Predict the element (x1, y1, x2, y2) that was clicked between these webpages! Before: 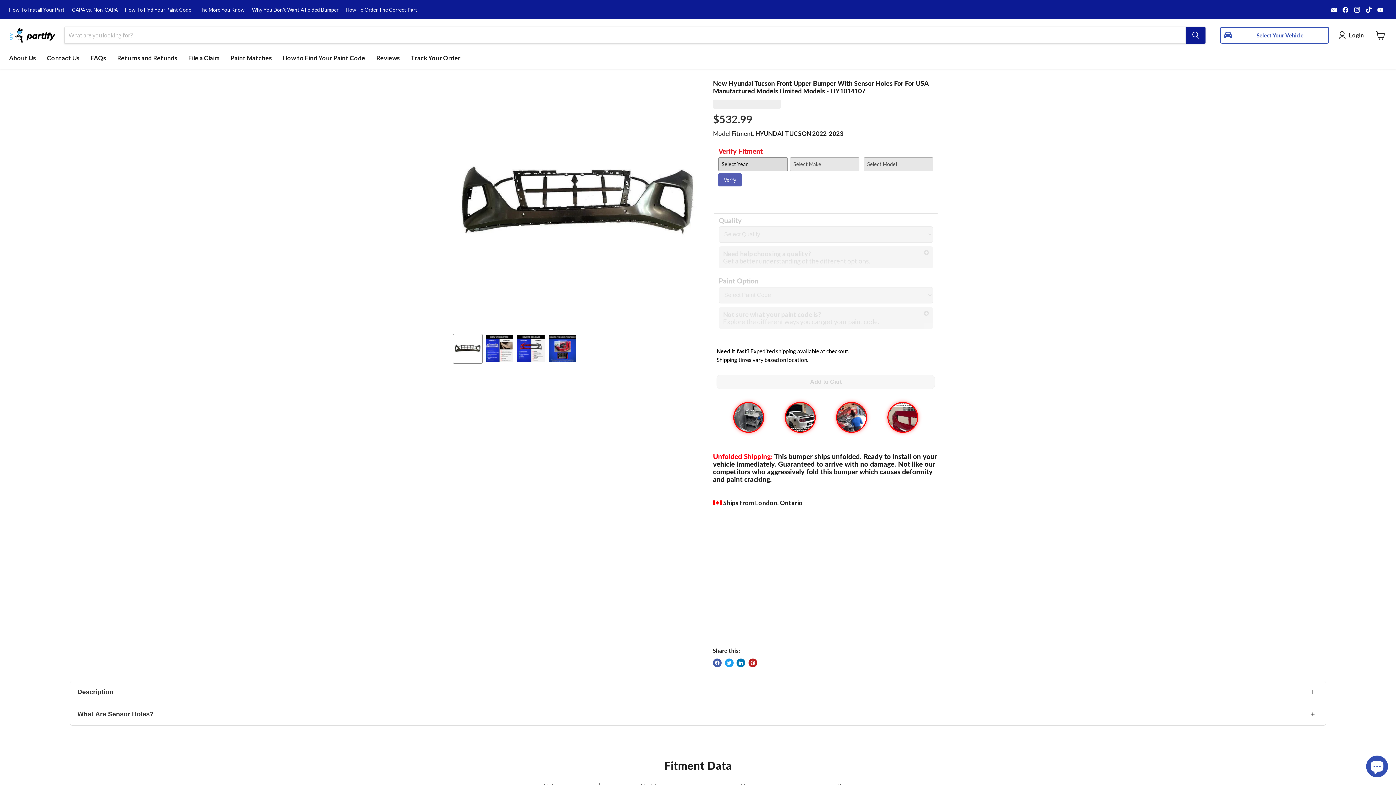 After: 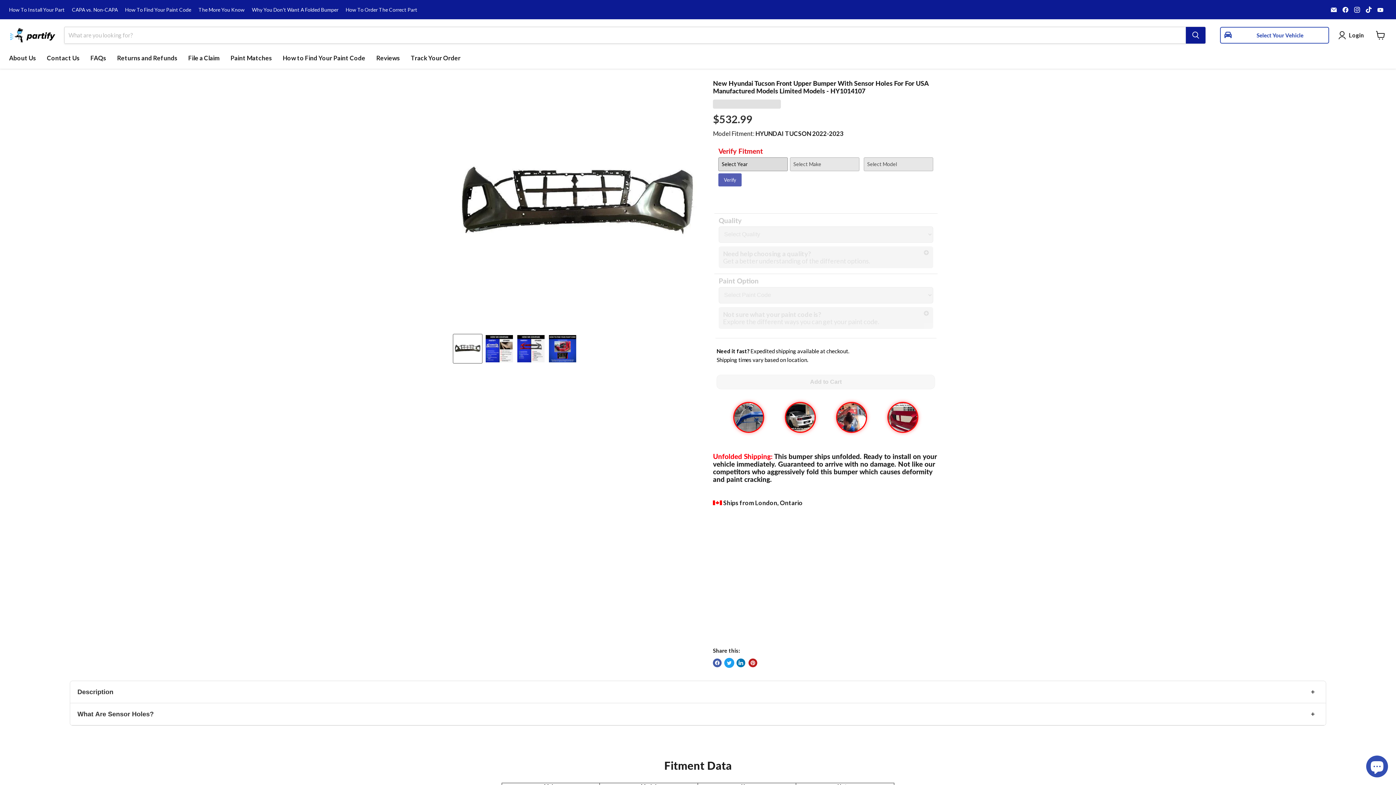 Action: bbox: (725, 658, 733, 667) label: Tweet on Twitter